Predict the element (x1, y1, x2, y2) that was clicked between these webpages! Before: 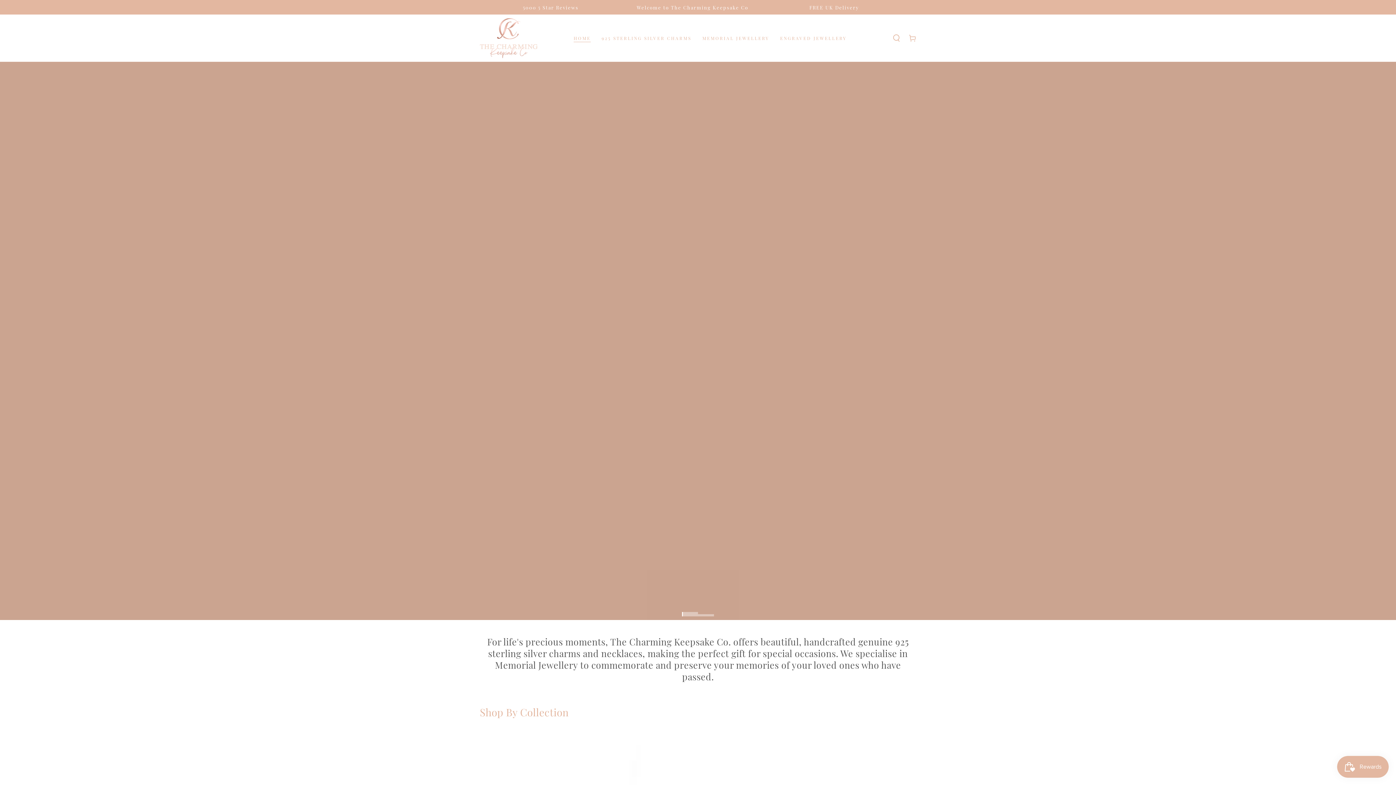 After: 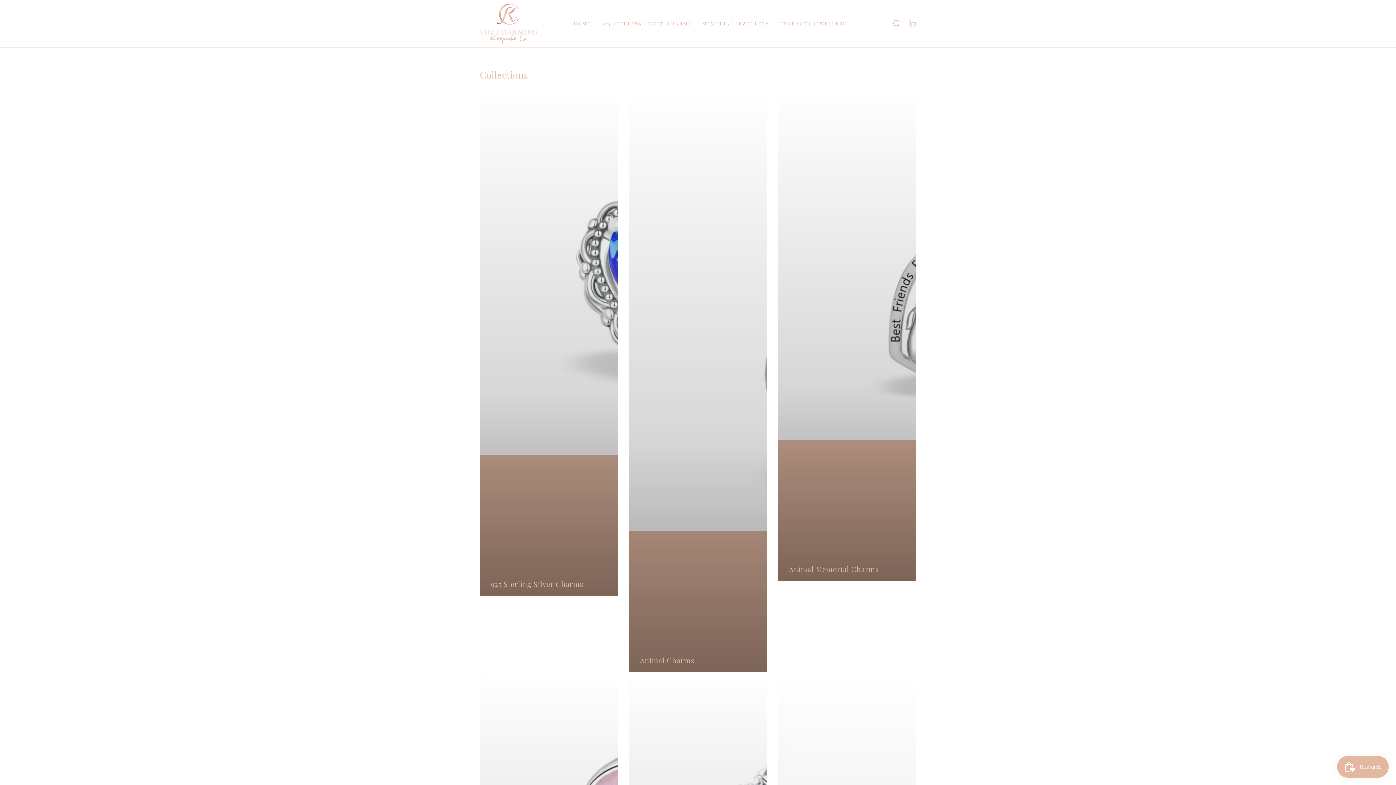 Action: label:   bbox: (0, 61, 1396, 620)